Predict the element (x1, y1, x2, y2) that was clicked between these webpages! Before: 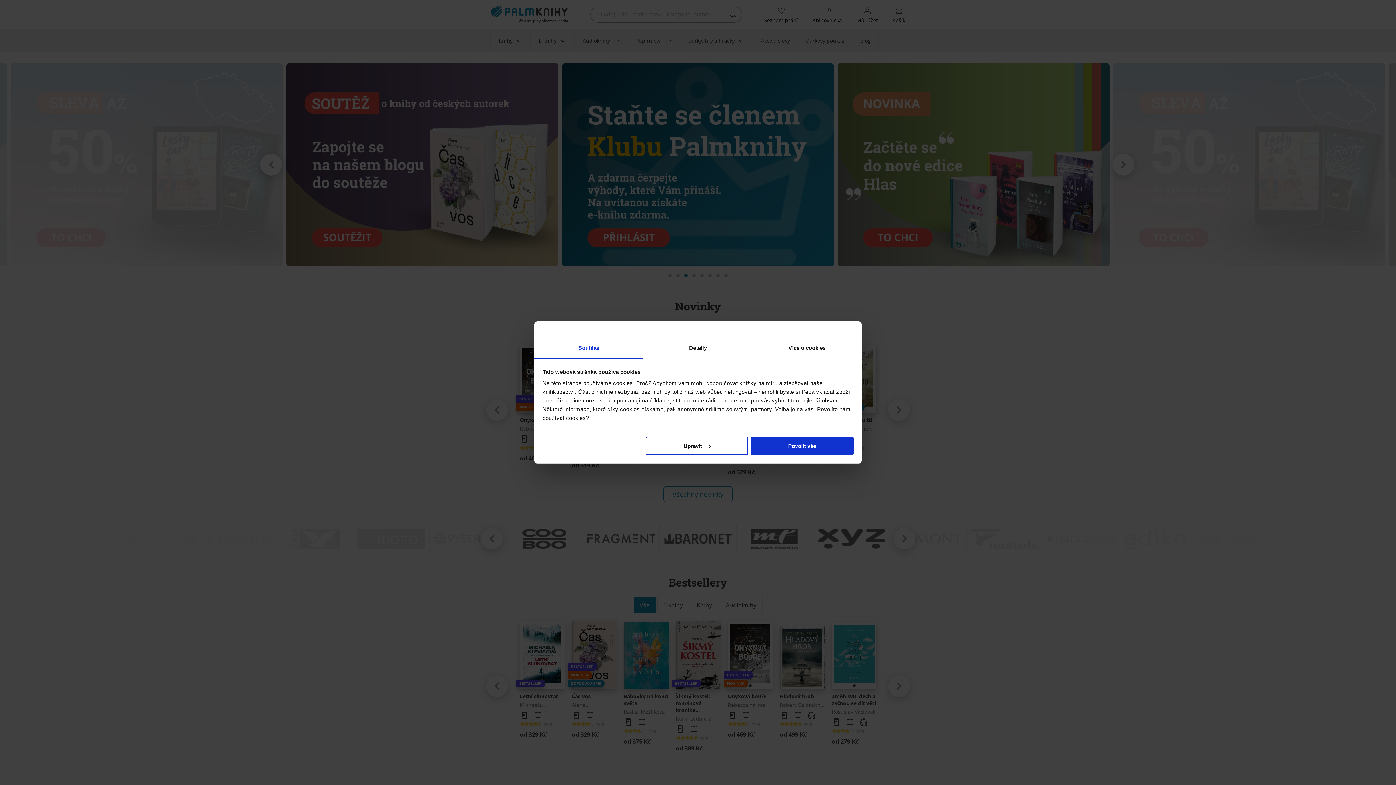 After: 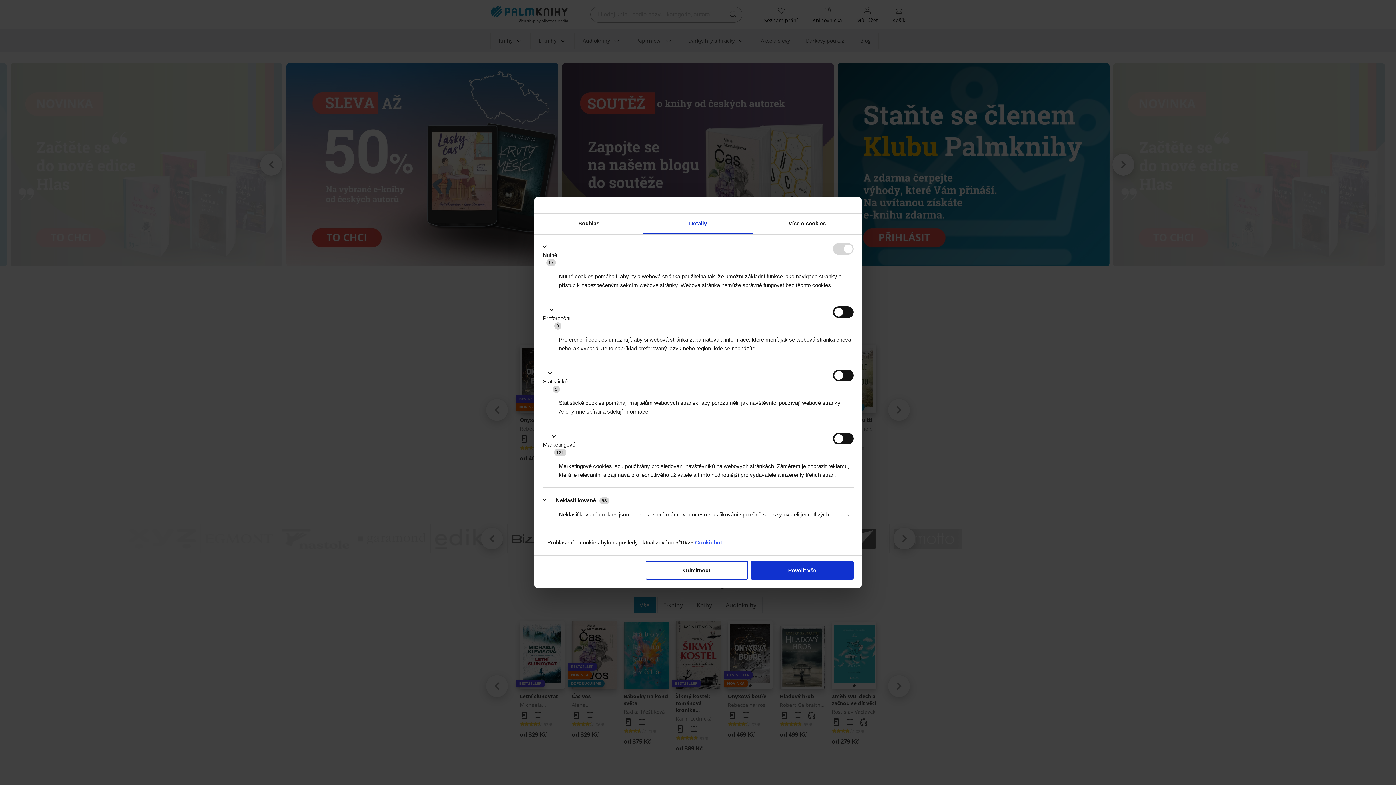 Action: label: Detaily bbox: (643, 338, 752, 359)